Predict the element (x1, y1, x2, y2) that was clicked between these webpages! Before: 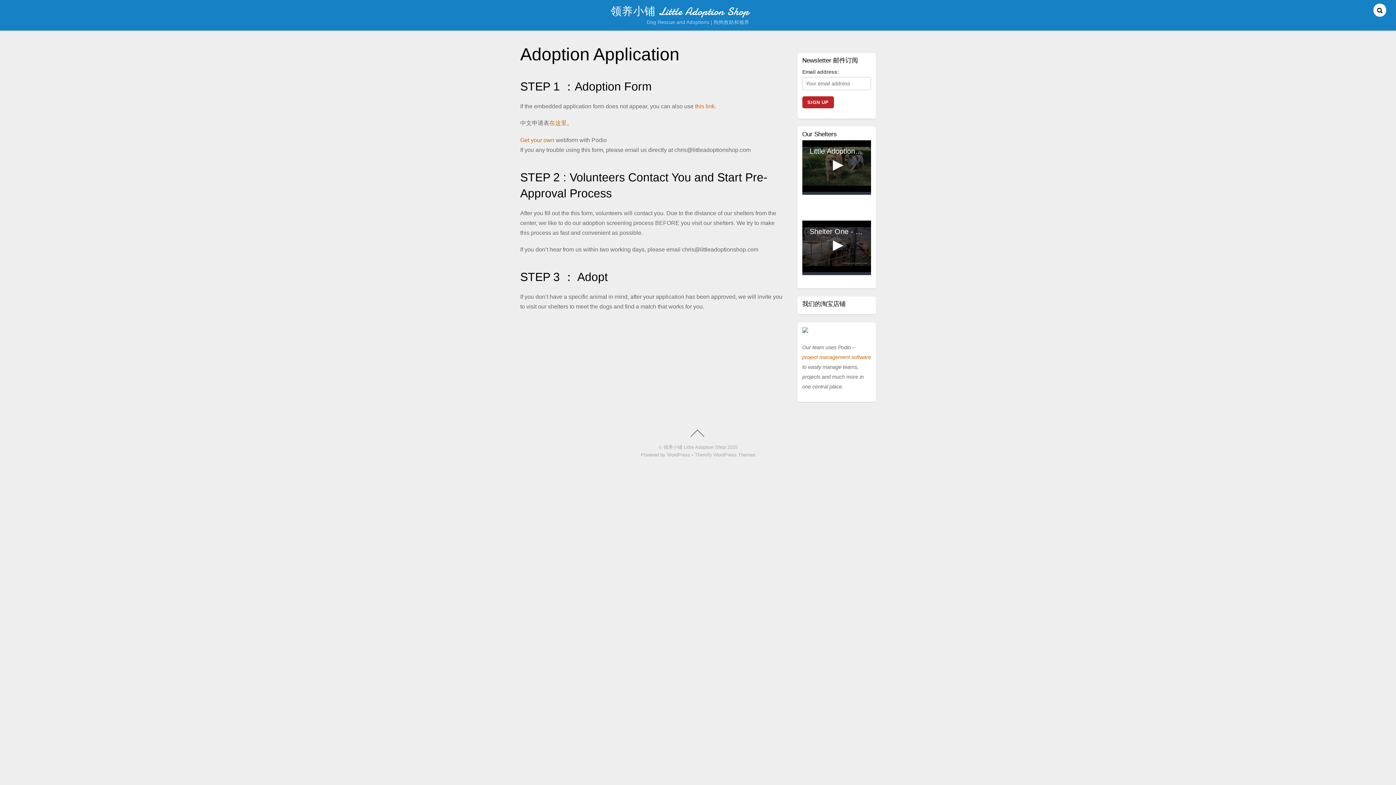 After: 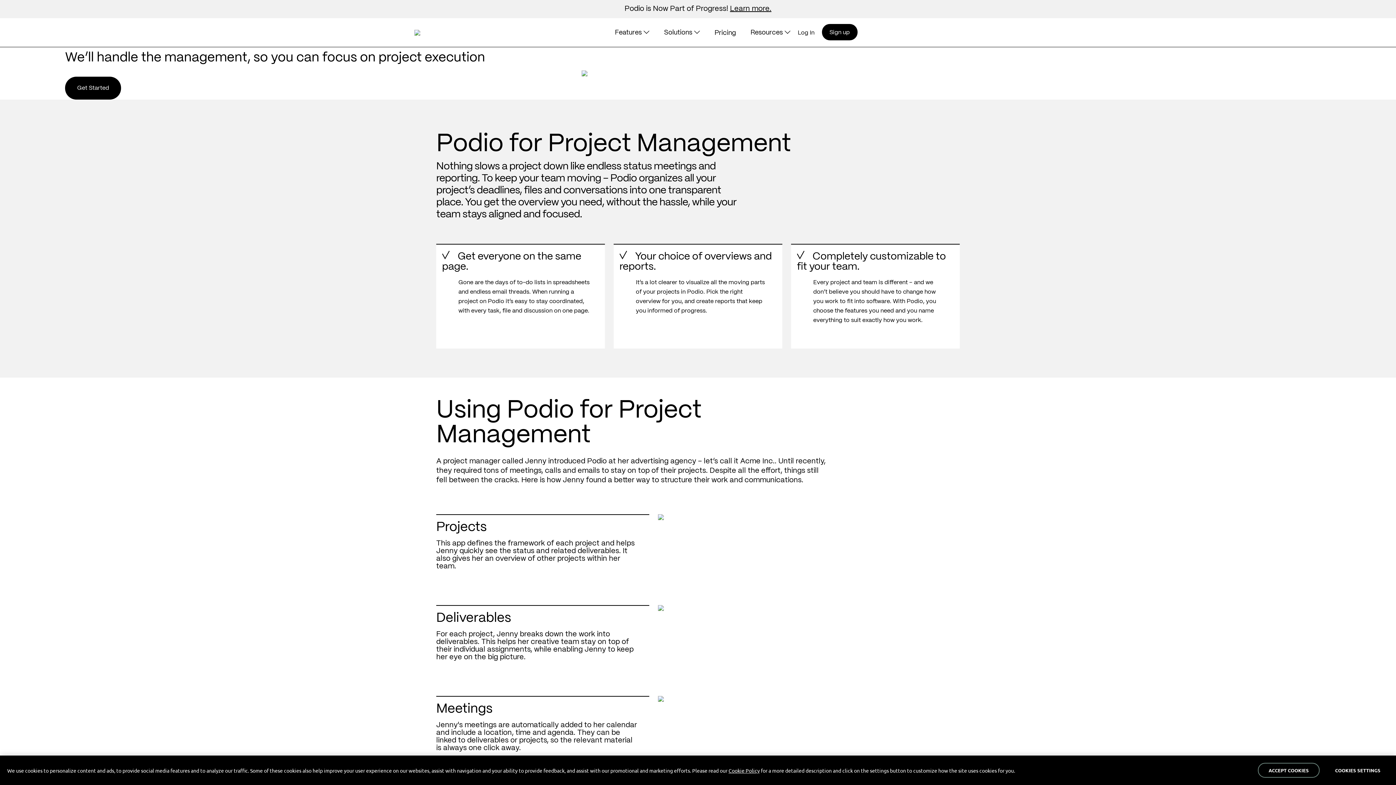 Action: bbox: (802, 328, 808, 334)